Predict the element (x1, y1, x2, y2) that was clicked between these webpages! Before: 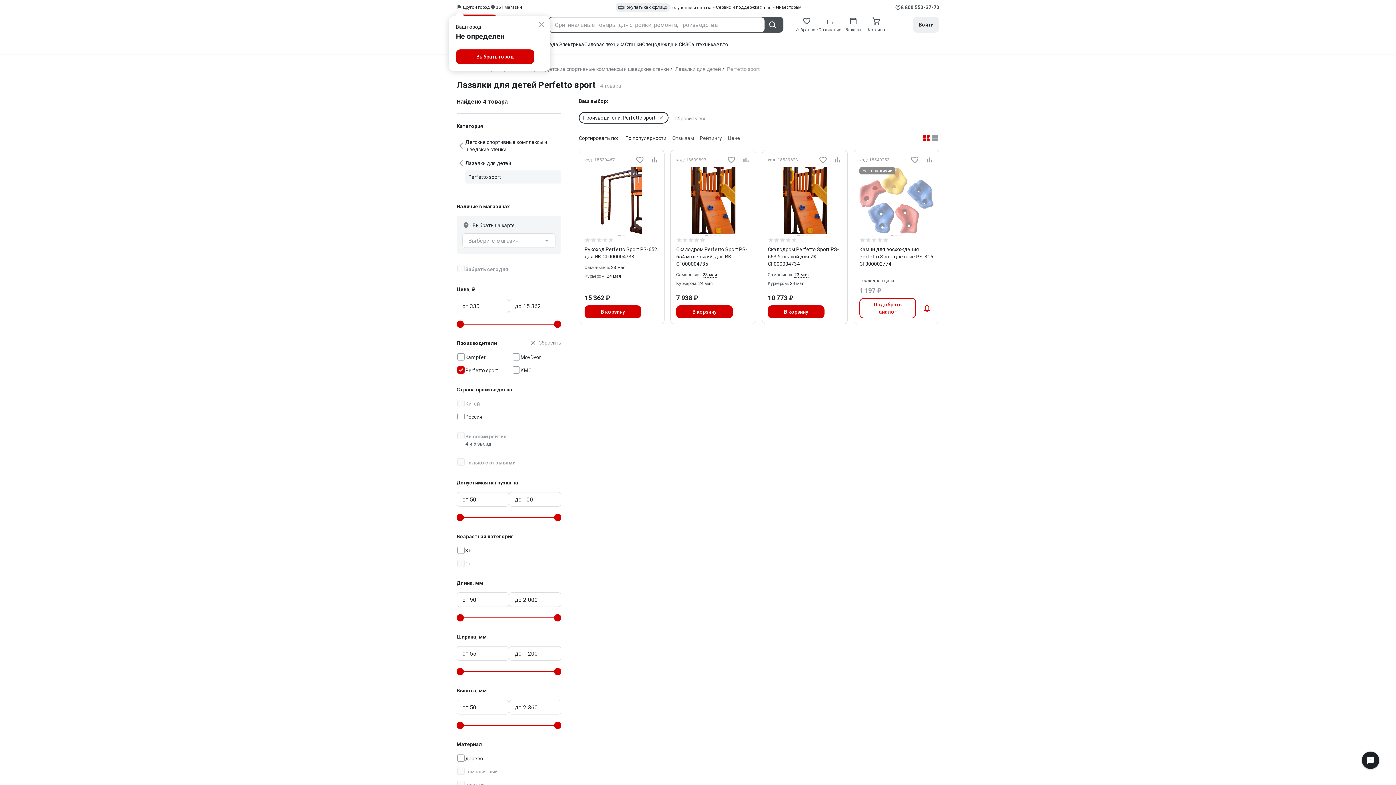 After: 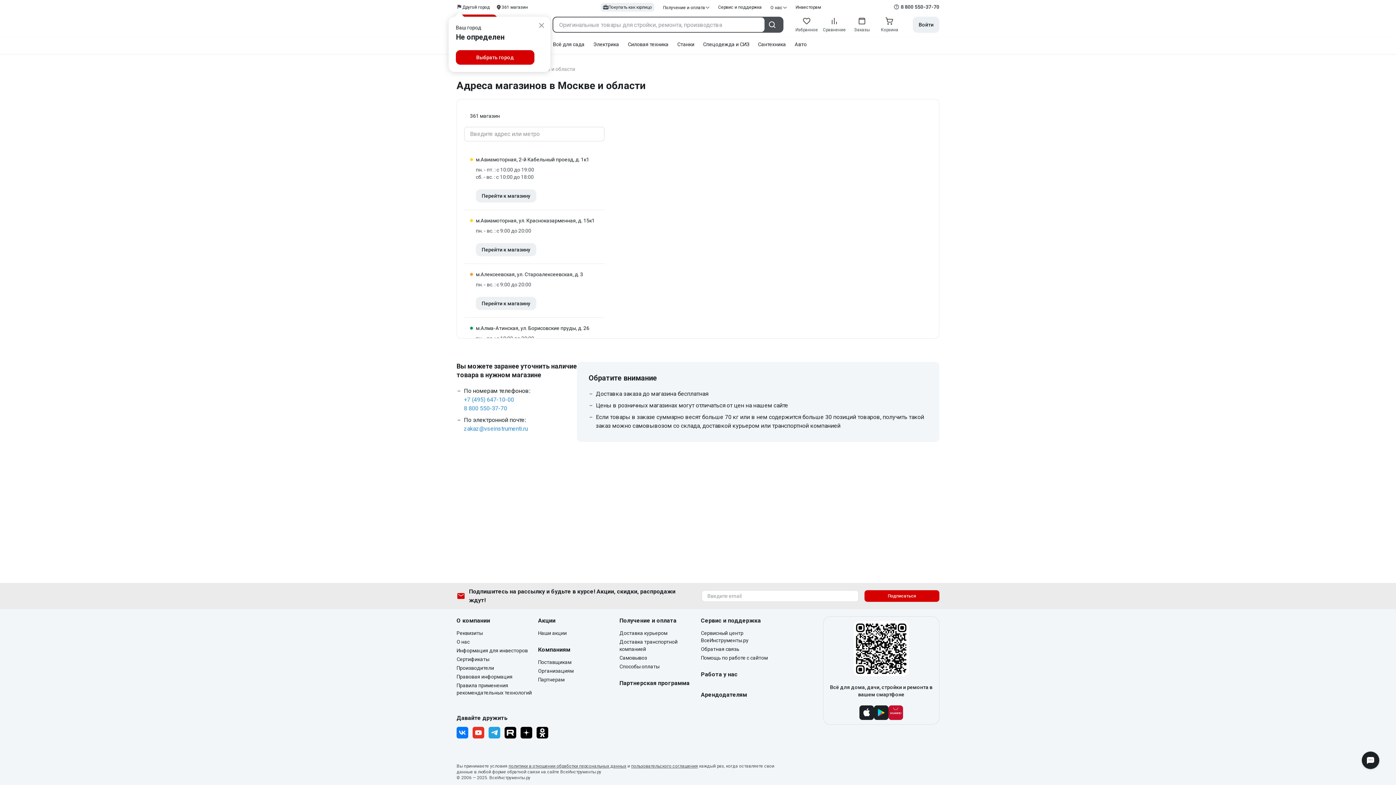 Action: label: 361 магазин bbox: (490, 4, 522, 10)